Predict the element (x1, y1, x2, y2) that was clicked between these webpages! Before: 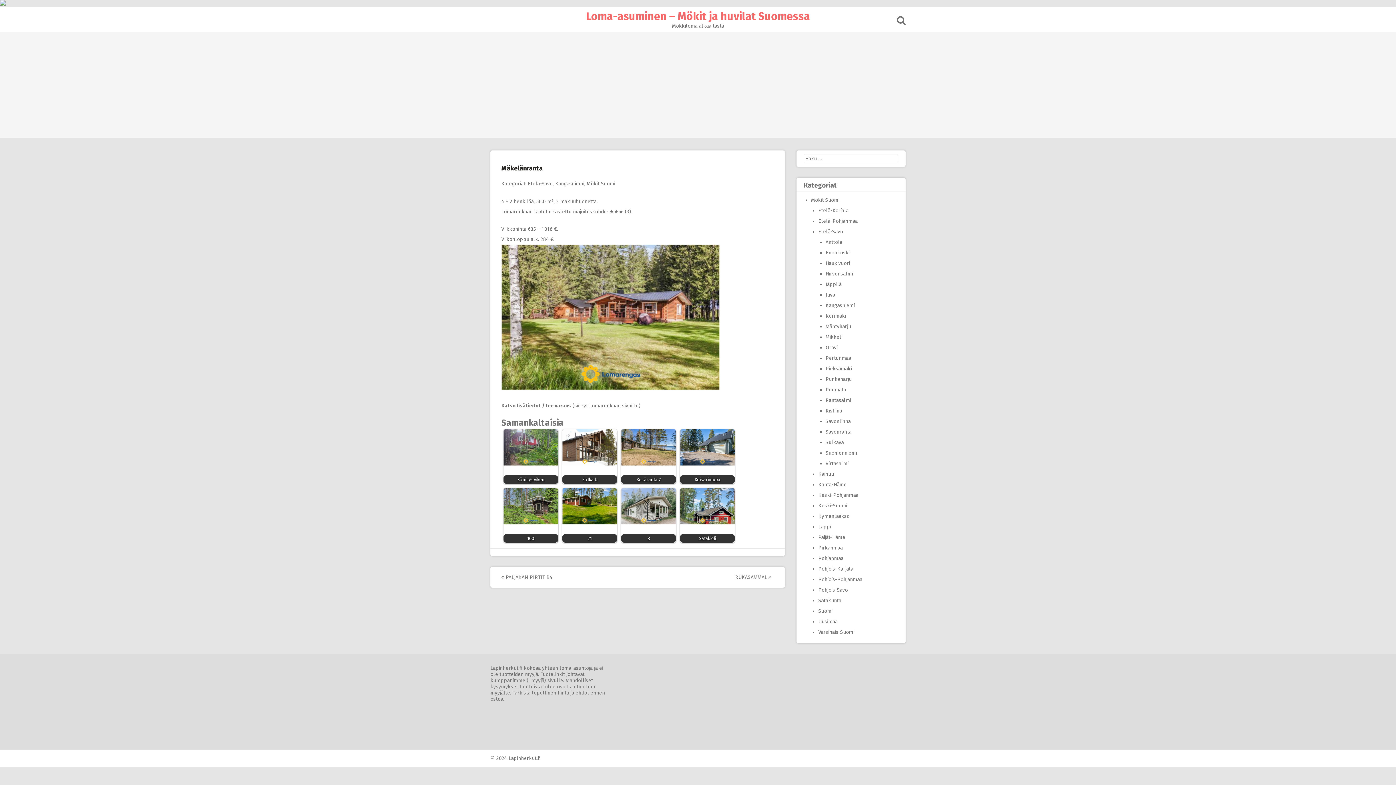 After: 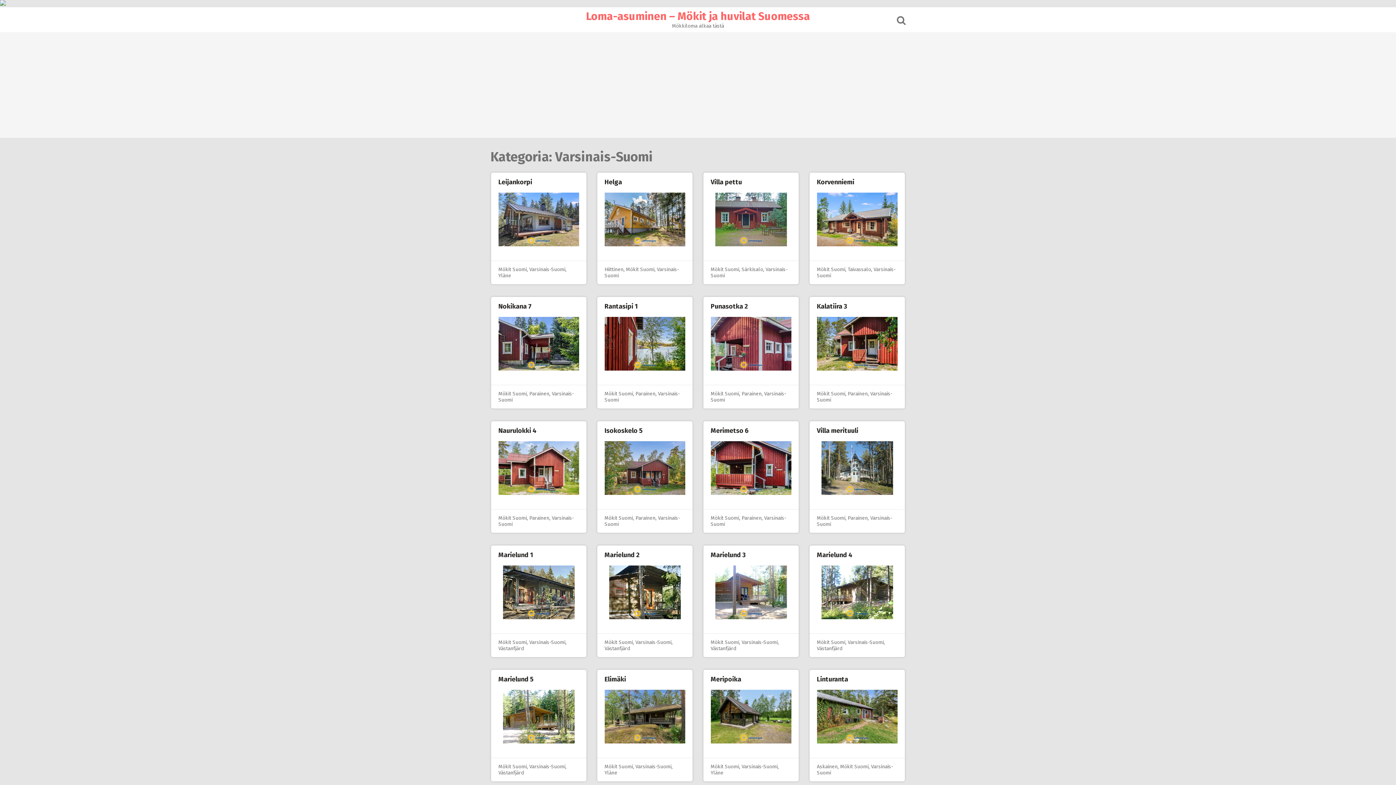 Action: label: Varsinais-Suomi bbox: (818, 629, 854, 635)